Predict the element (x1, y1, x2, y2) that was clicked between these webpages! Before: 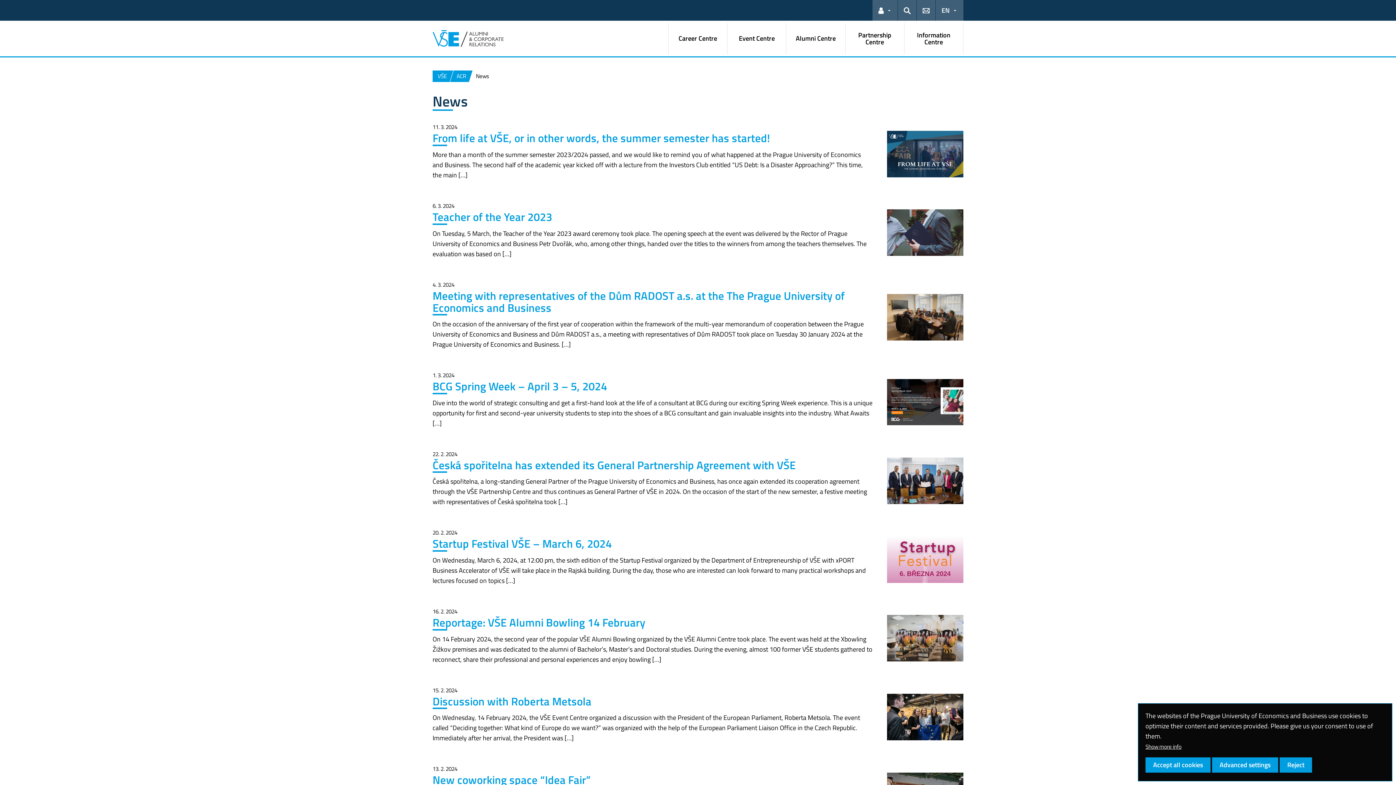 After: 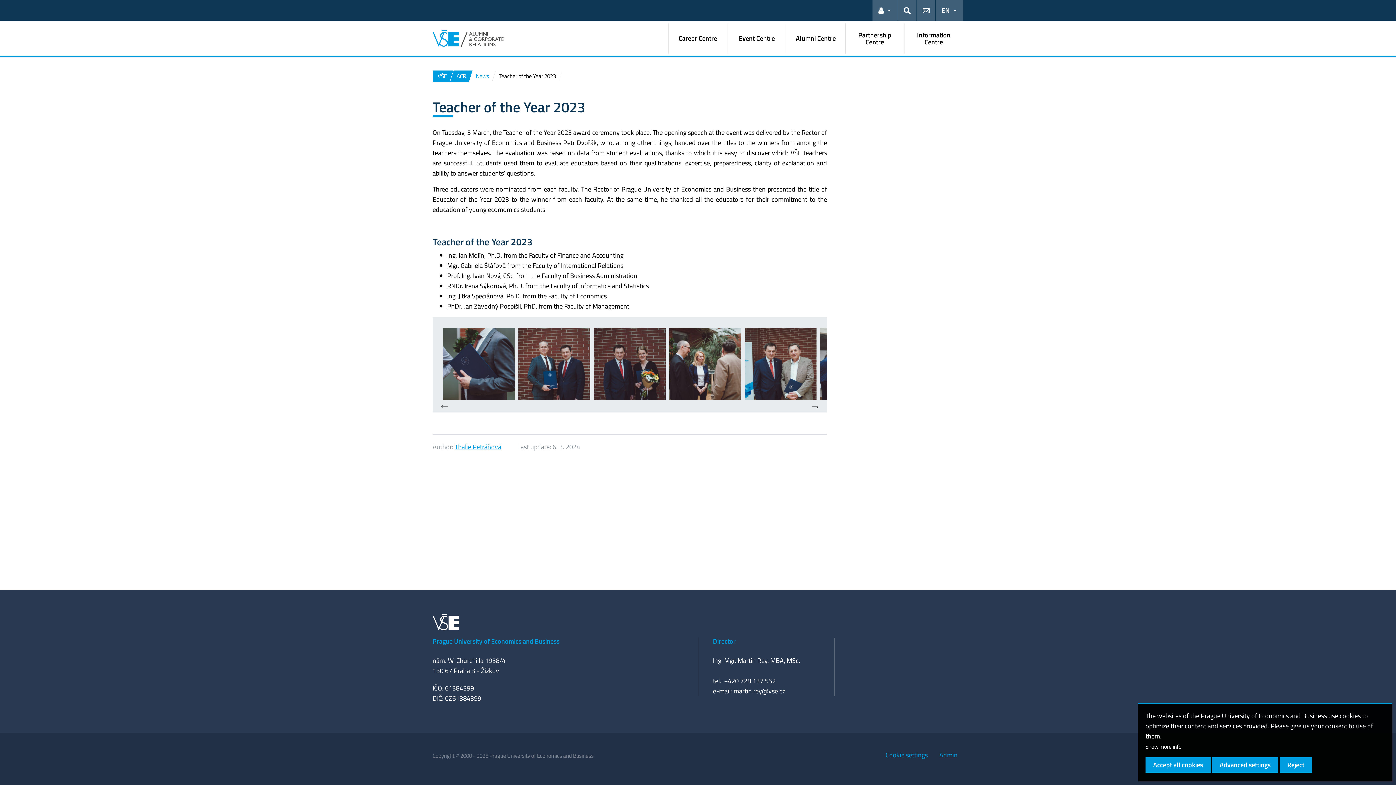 Action: bbox: (432, 208, 552, 225) label: Teacher of the Year 2023